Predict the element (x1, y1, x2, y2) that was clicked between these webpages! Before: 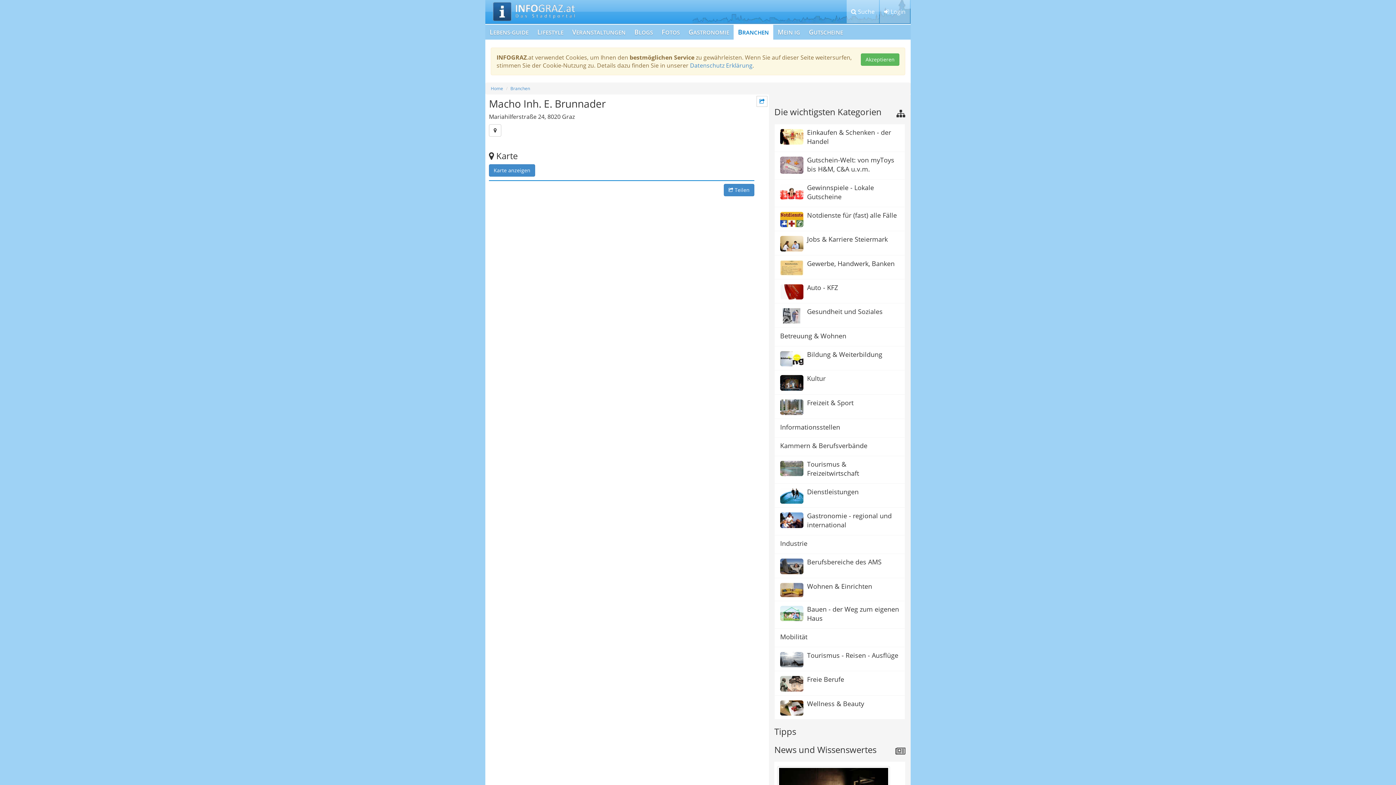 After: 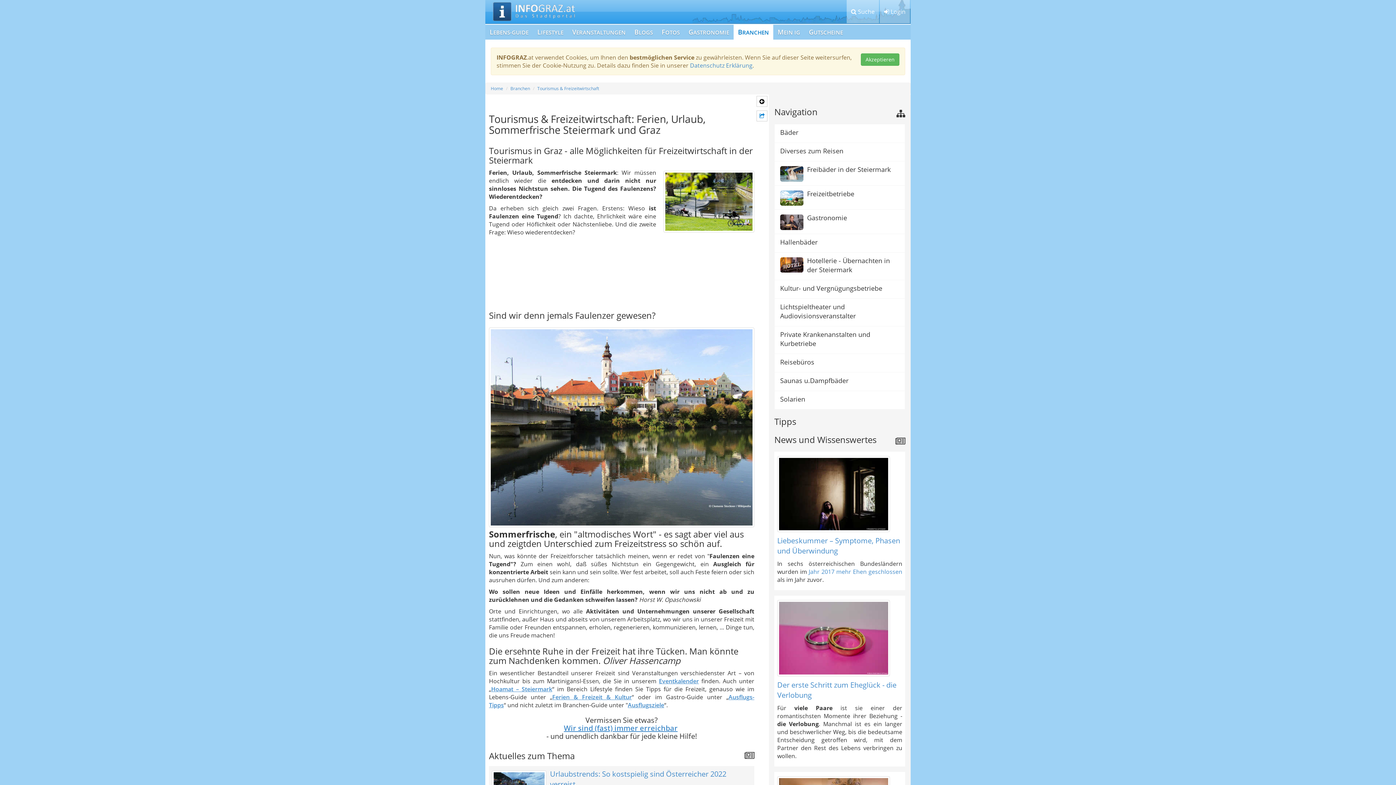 Action: label: Tourismus & Freizeitwirtschaft bbox: (774, 455, 905, 483)